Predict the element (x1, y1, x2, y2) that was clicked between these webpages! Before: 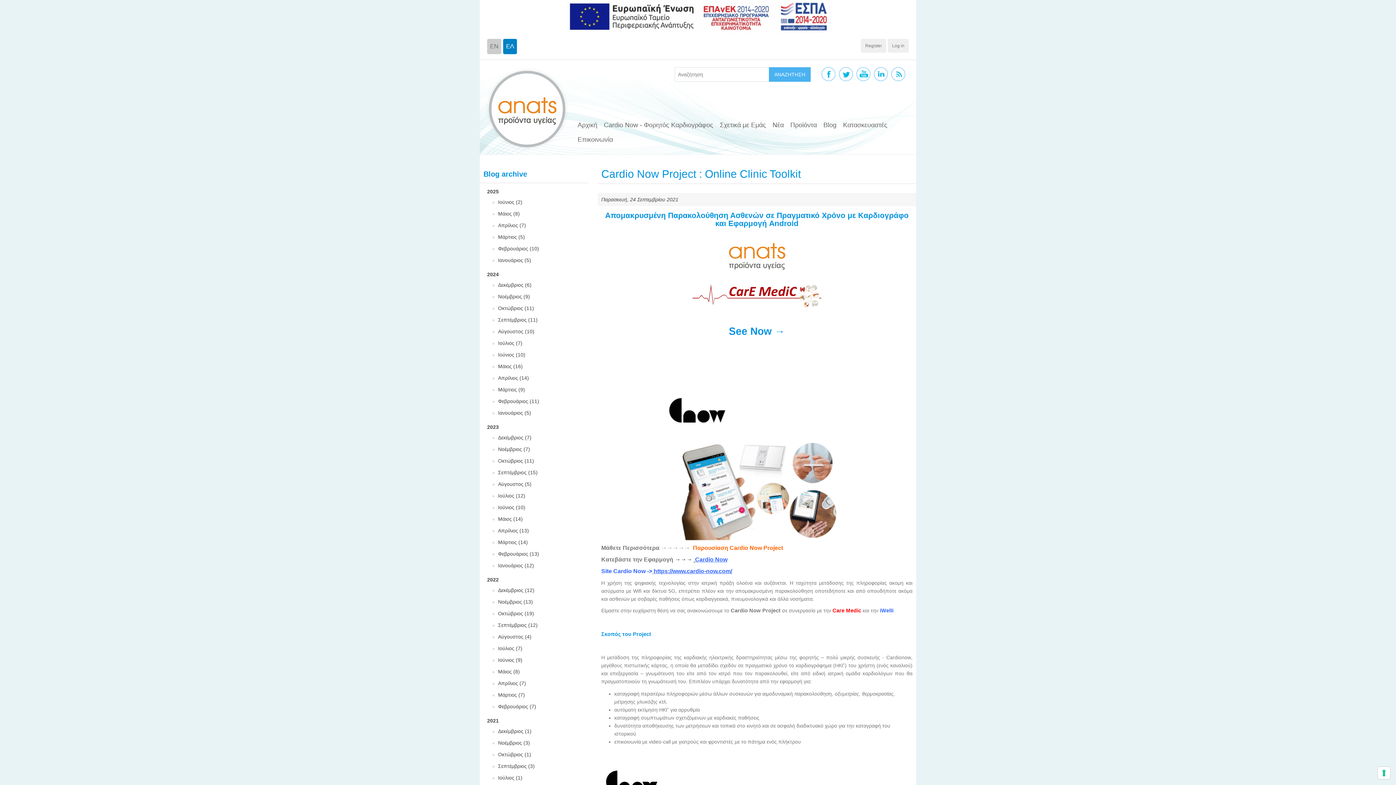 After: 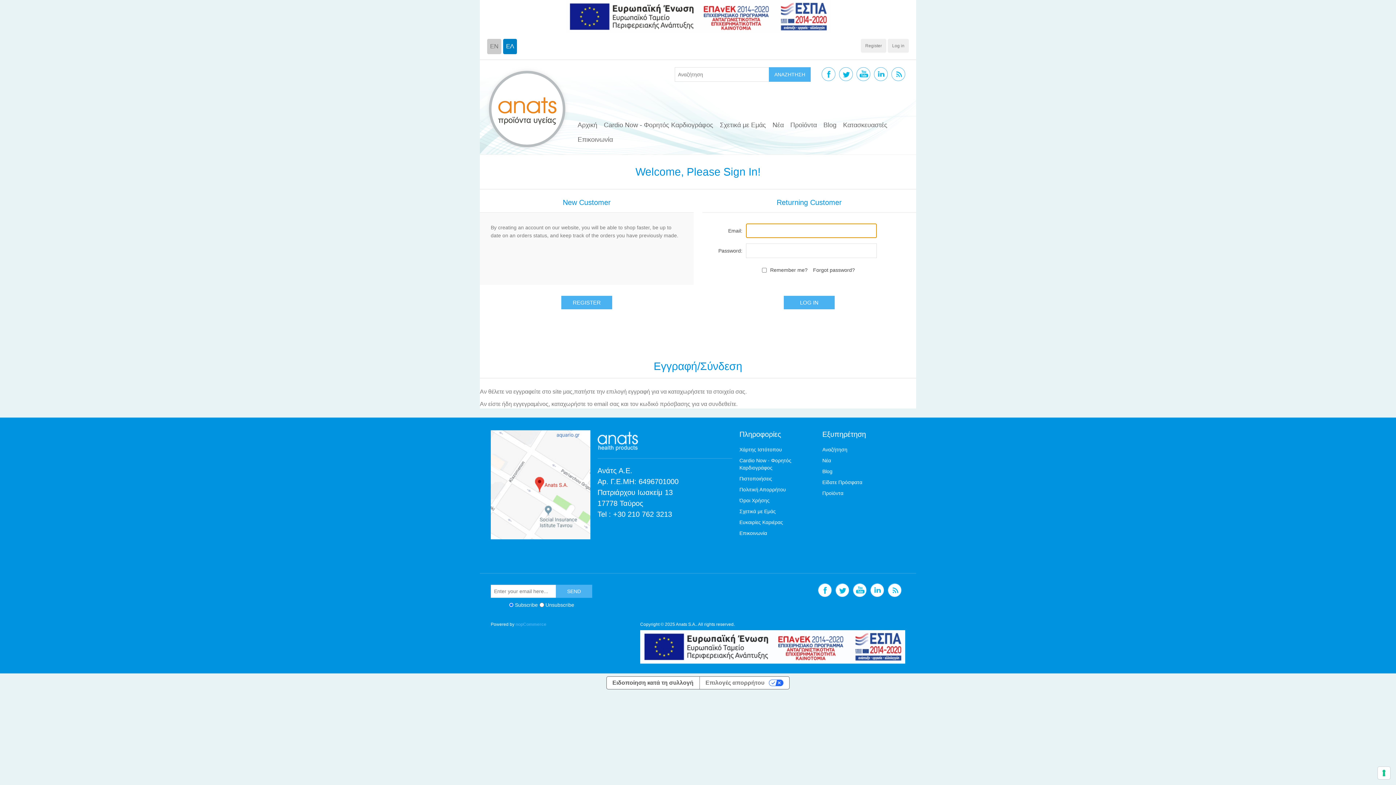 Action: label: Log in bbox: (888, 38, 909, 52)